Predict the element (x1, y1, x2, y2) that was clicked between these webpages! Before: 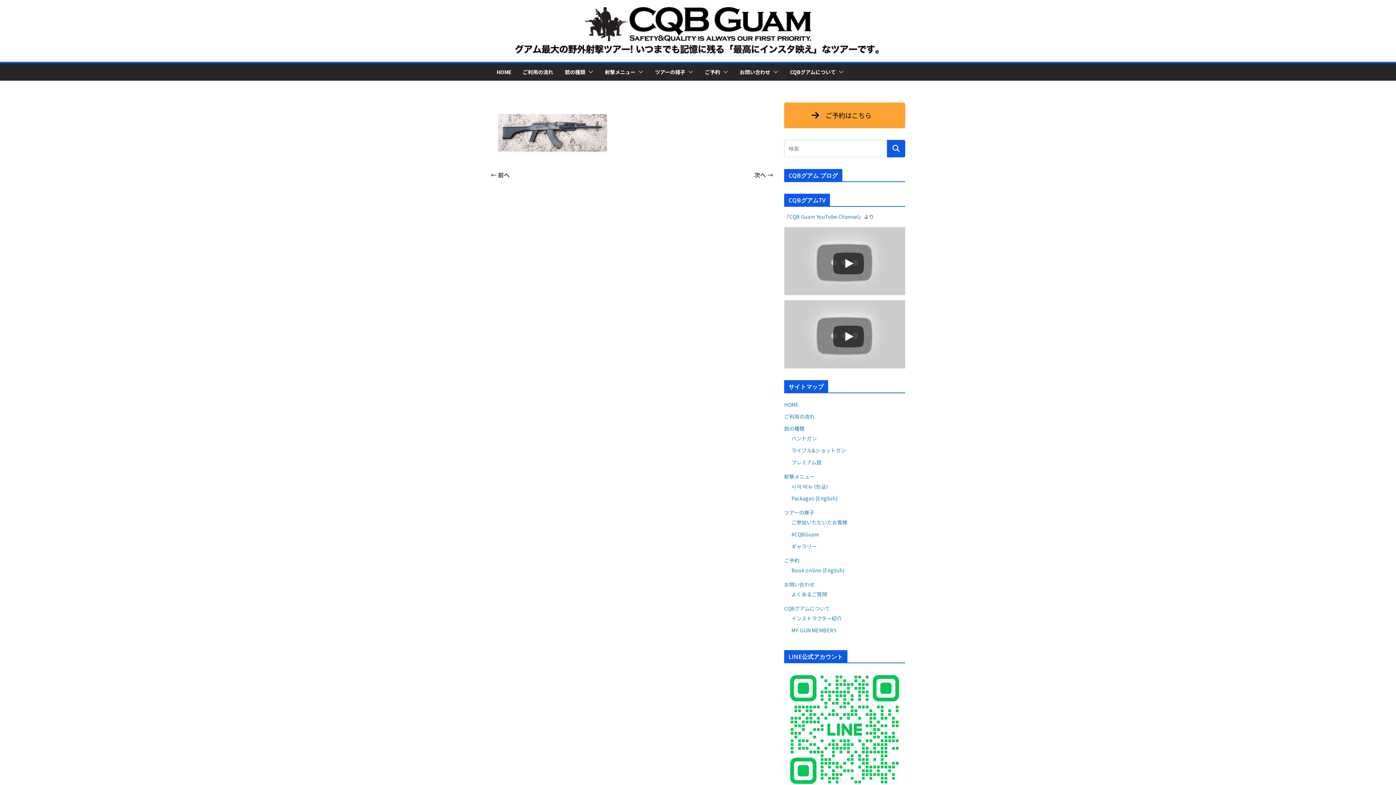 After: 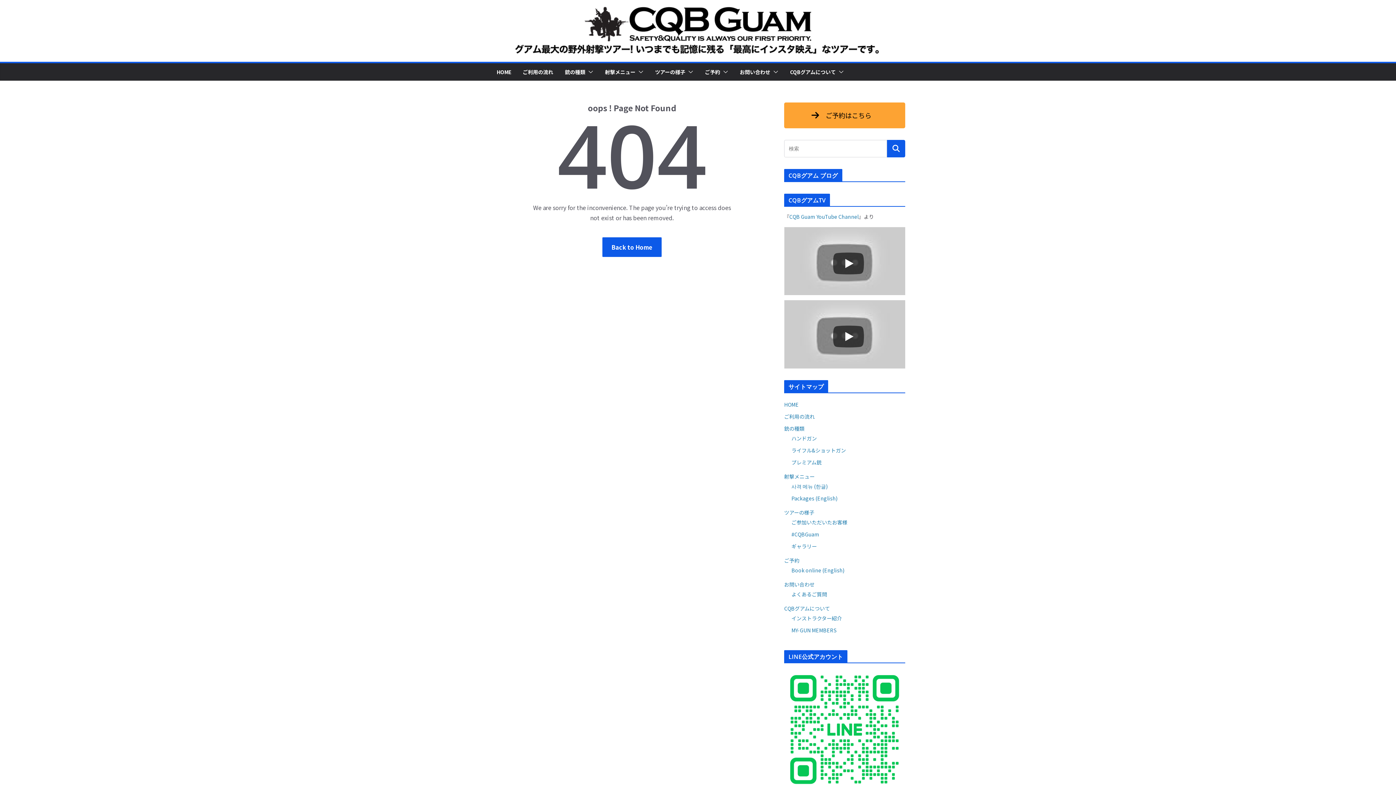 Action: bbox: (791, 554, 817, 561) label: ギャラリー